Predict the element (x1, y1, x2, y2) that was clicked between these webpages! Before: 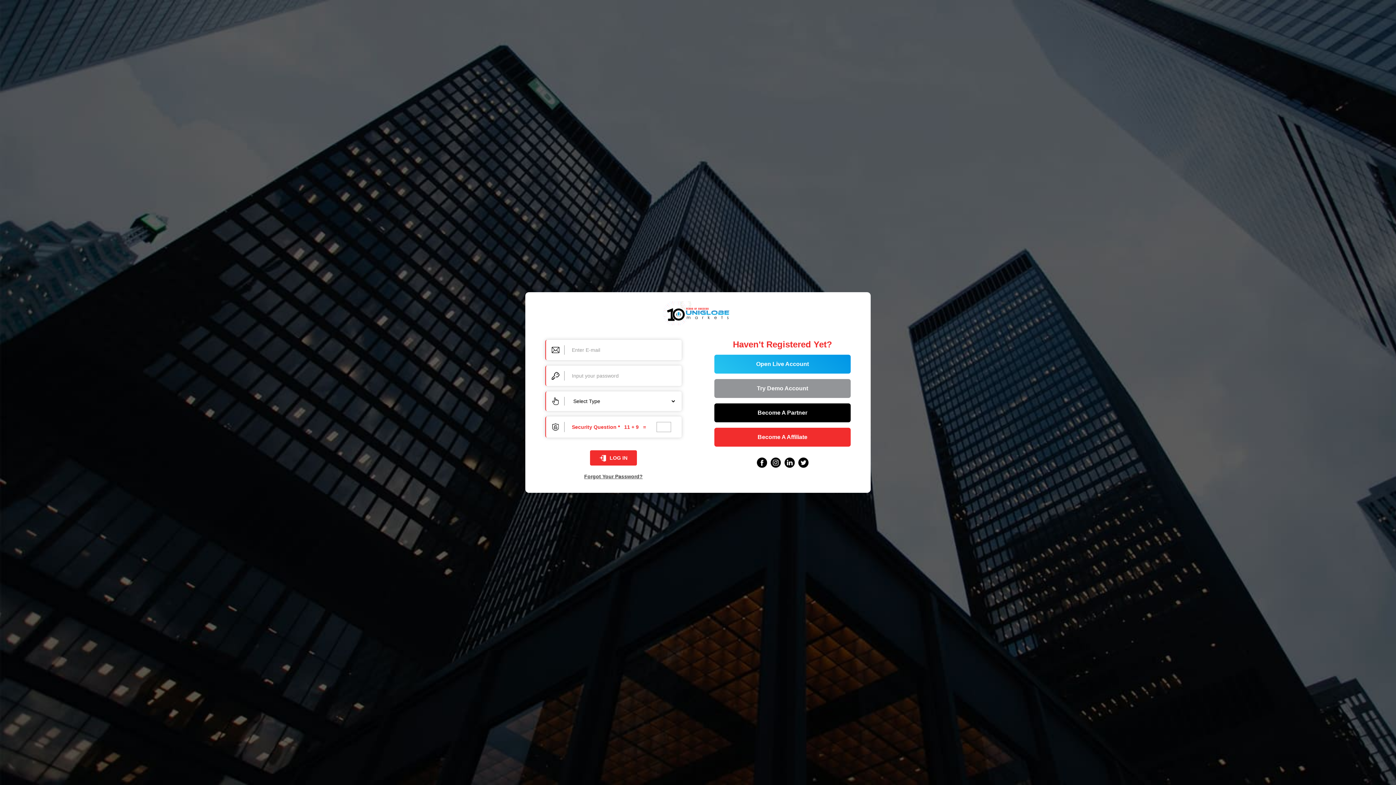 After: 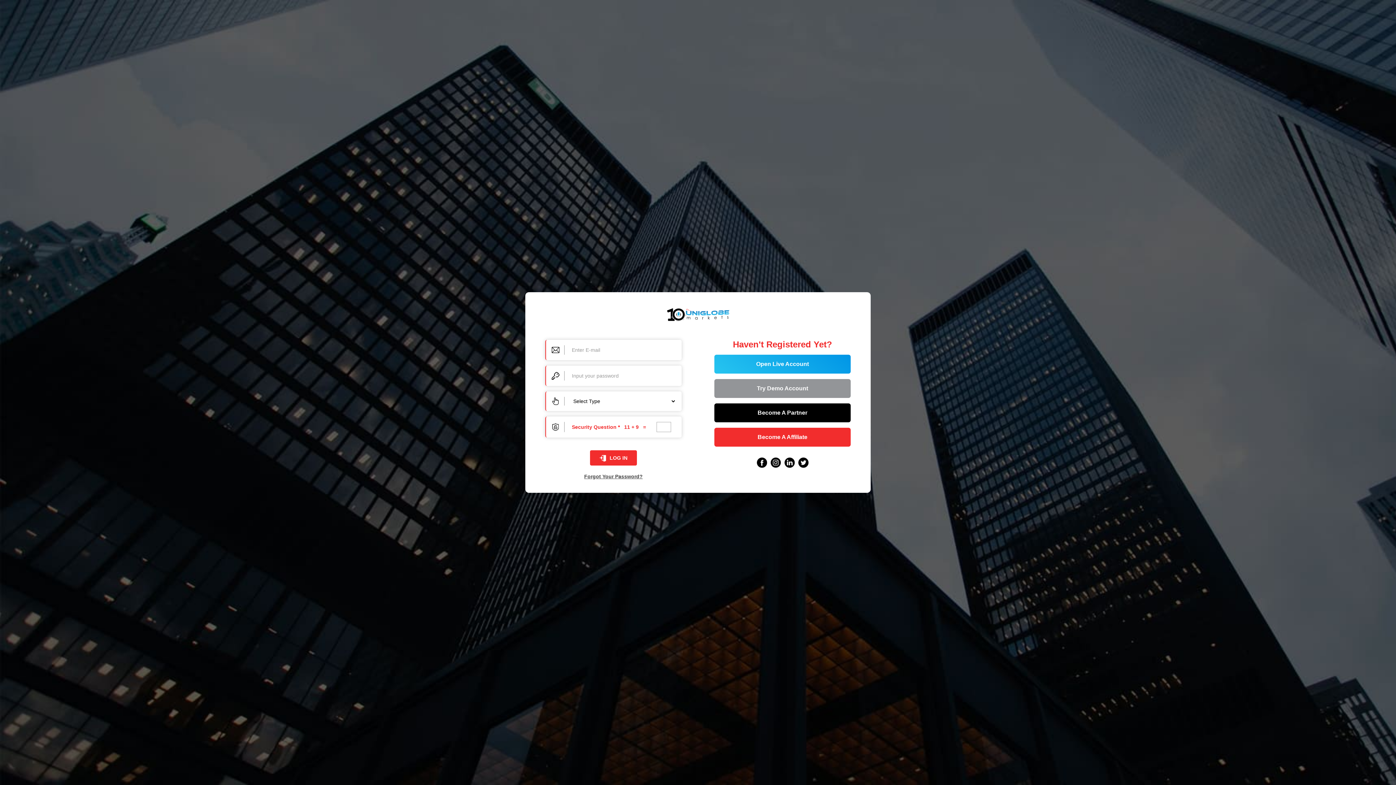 Action: bbox: (756, 457, 767, 468)